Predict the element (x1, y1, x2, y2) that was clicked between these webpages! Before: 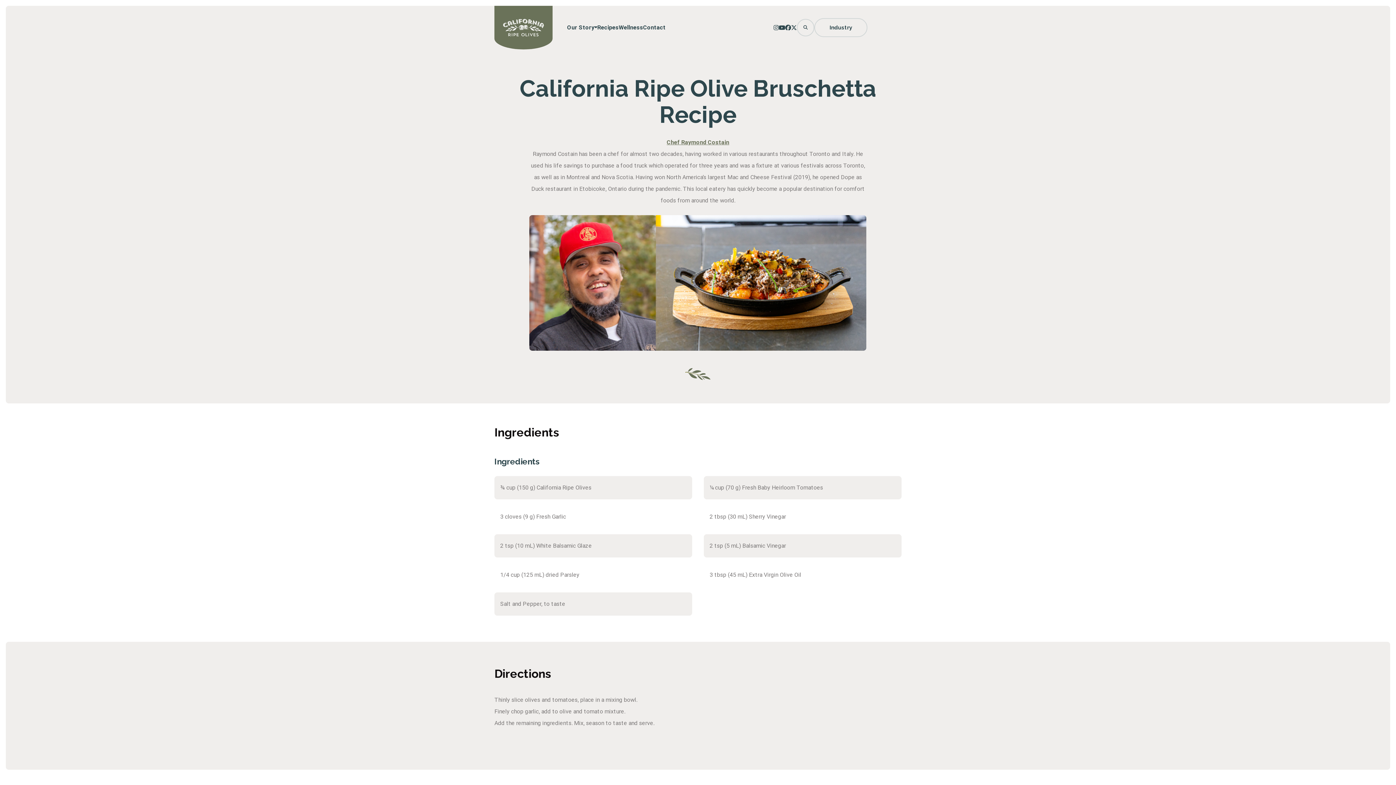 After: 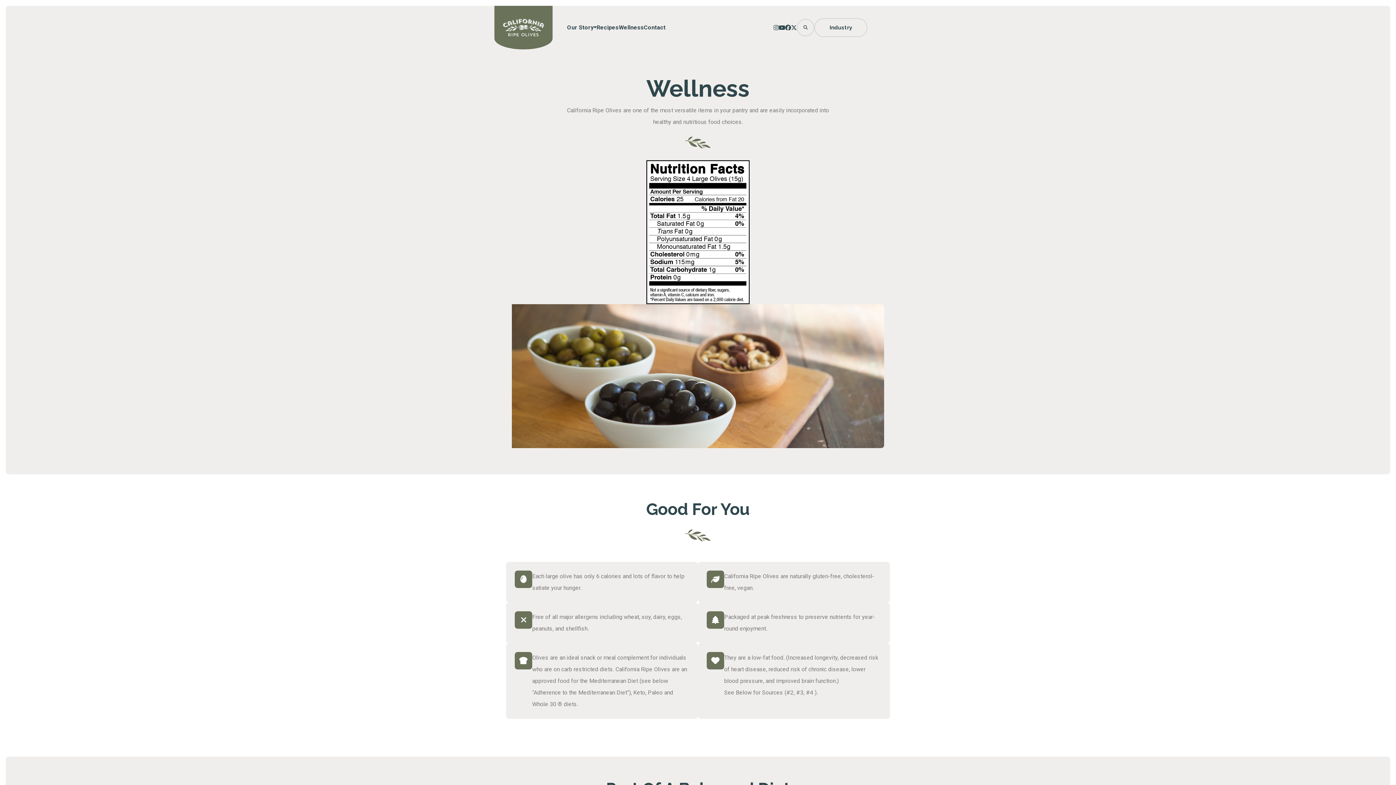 Action: label: Wellness bbox: (618, 21, 643, 33)